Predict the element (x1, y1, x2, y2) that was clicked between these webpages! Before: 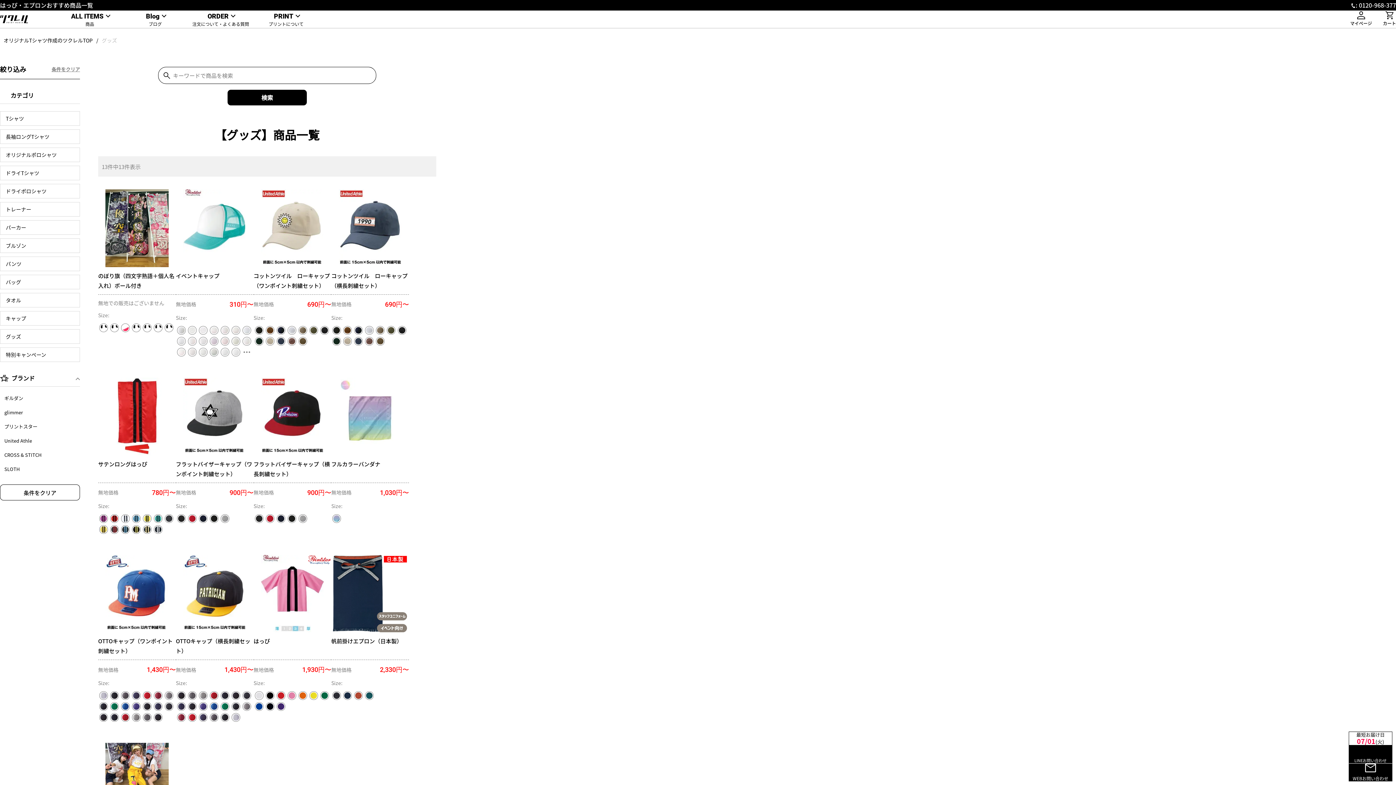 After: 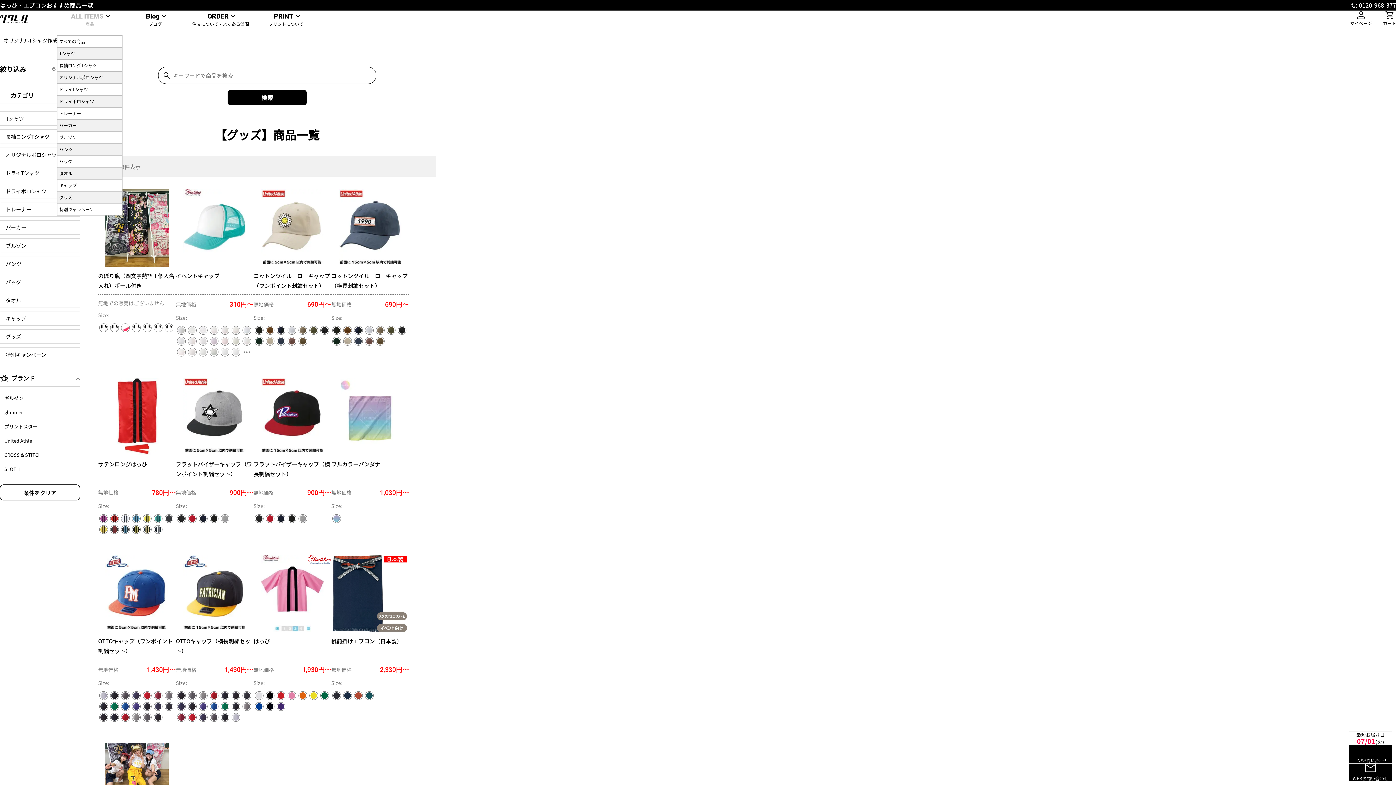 Action: bbox: (57, 12, 122, 28) label: ALL ITEMS
商品